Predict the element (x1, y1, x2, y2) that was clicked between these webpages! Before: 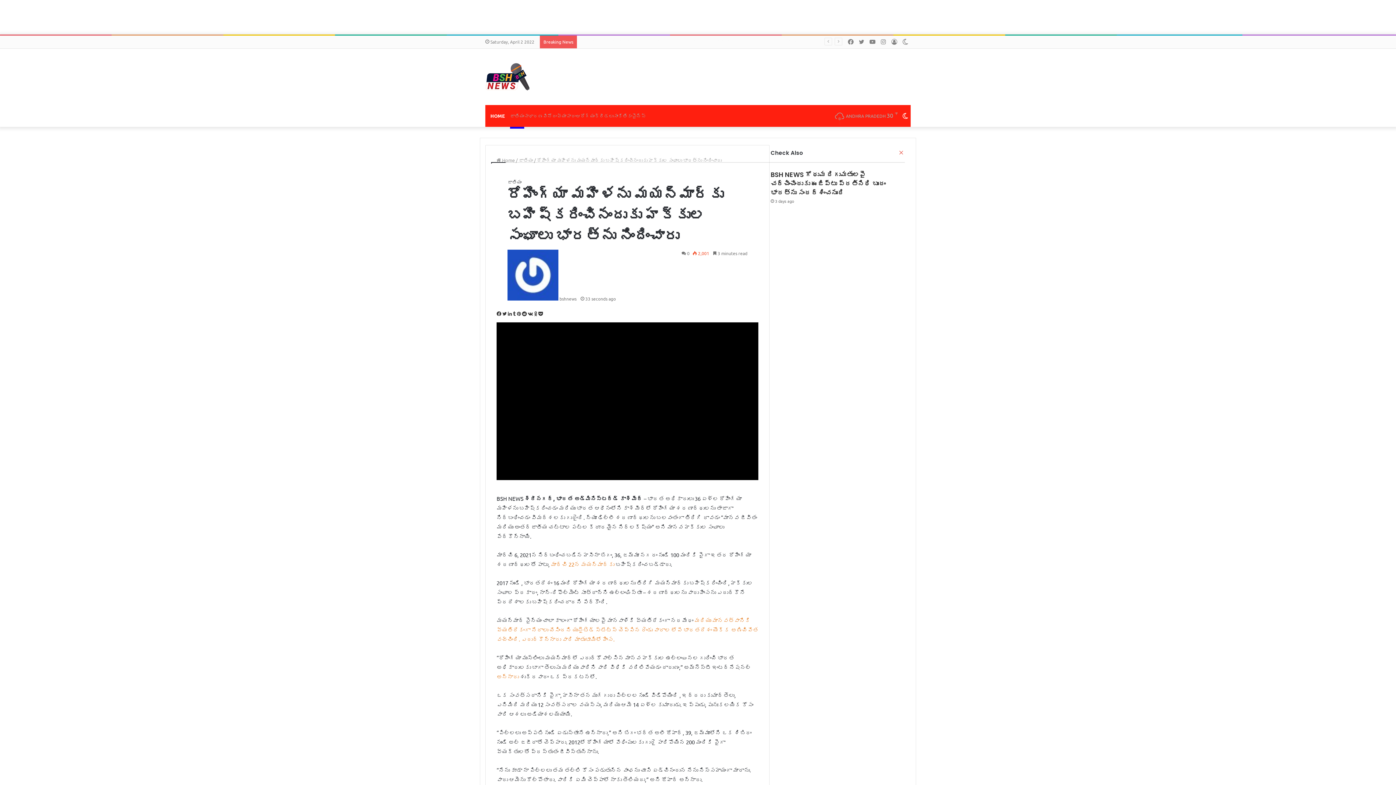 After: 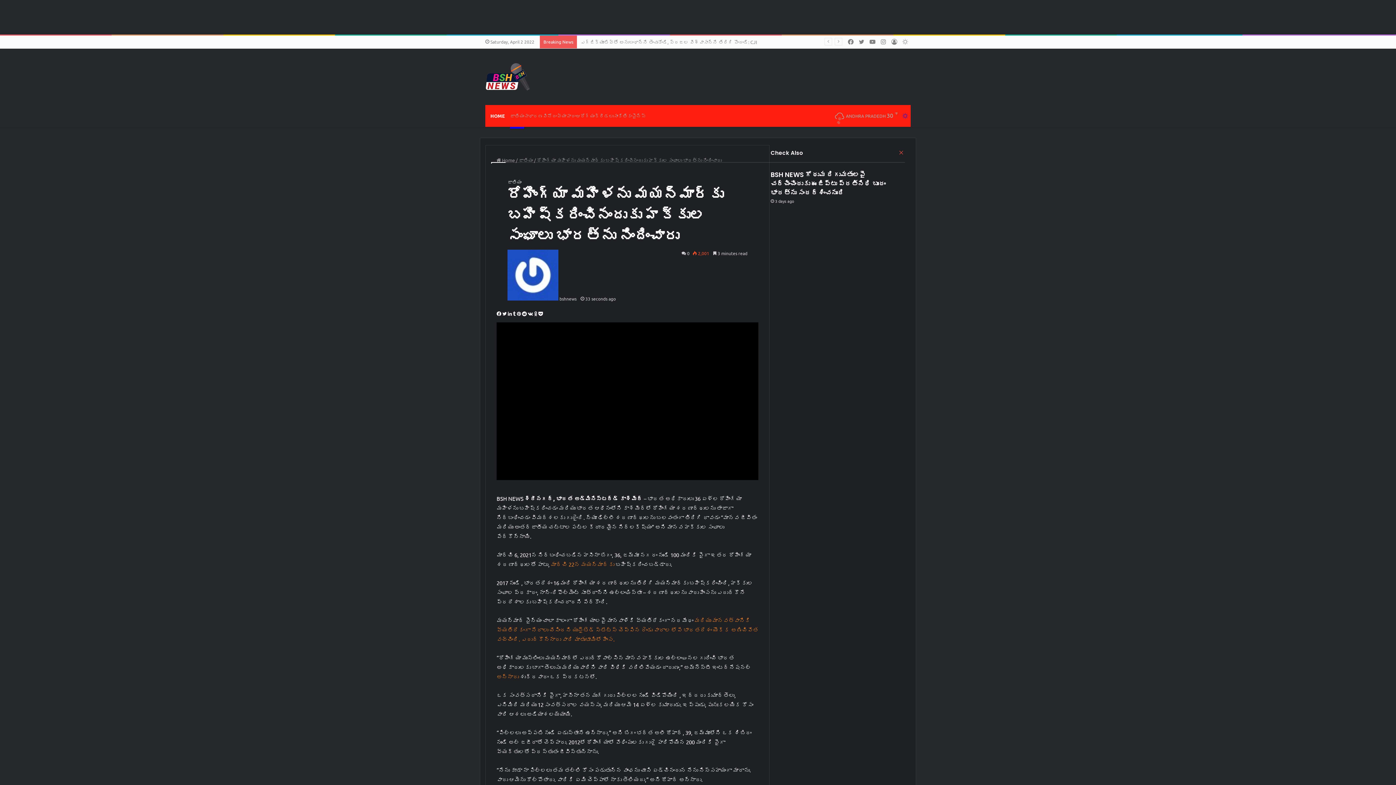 Action: label: Switch skin bbox: (900, 105, 910, 126)